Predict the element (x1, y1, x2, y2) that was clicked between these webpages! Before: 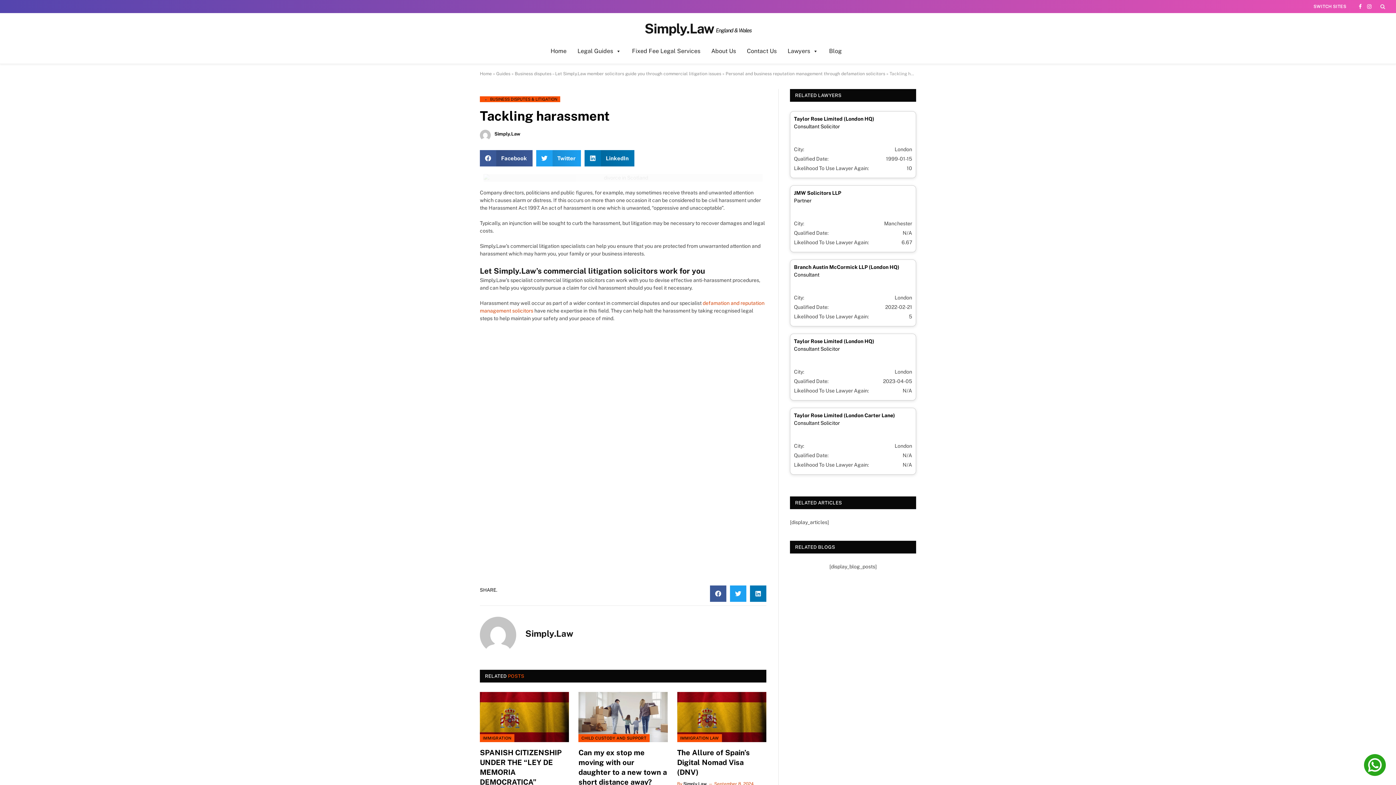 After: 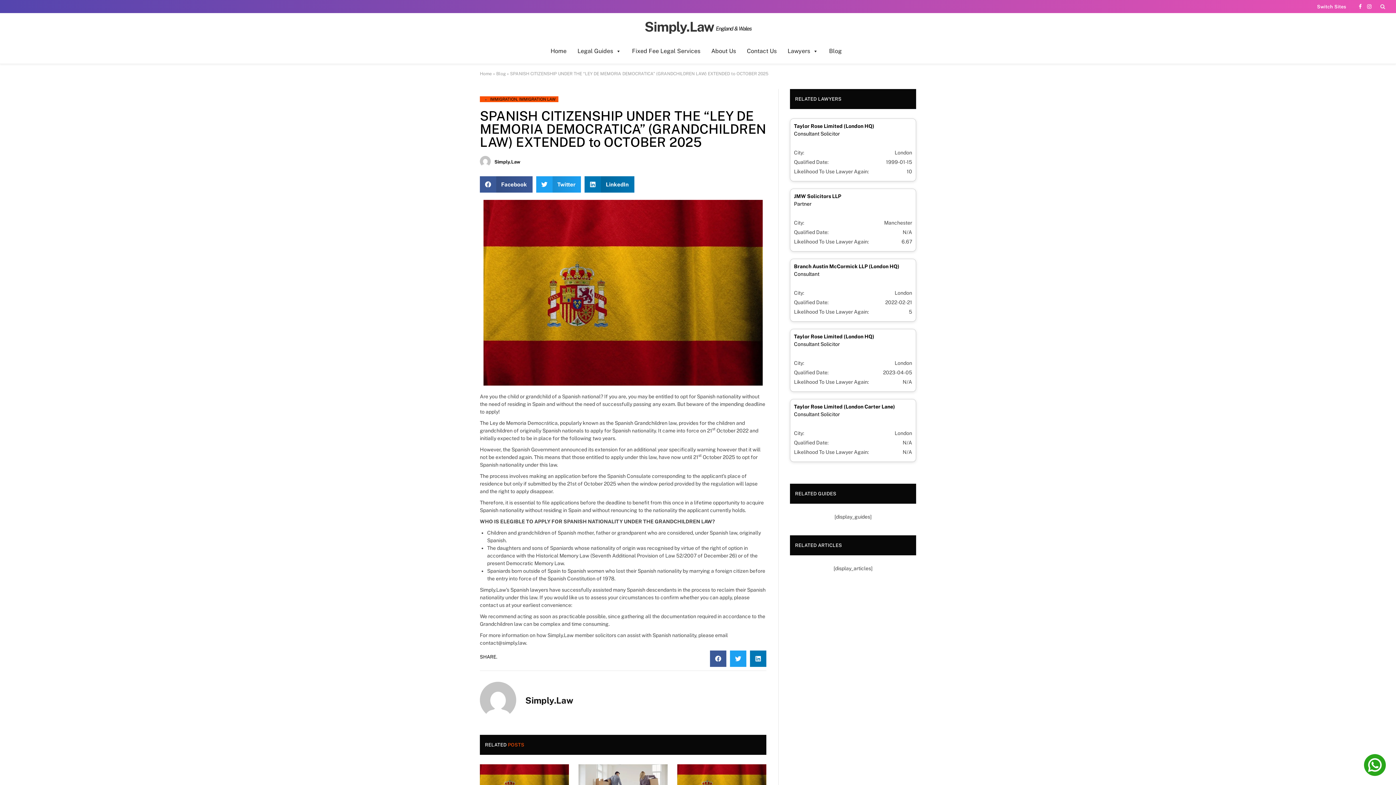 Action: label: SPANISH CITIZENSHIP UNDER THE “LEY DE MEMORIA DEMOCRATICA” (GRANDCHILDREN LAW) EXTENDED to OCTOBER 2025 bbox: (480, 747, 569, 816)